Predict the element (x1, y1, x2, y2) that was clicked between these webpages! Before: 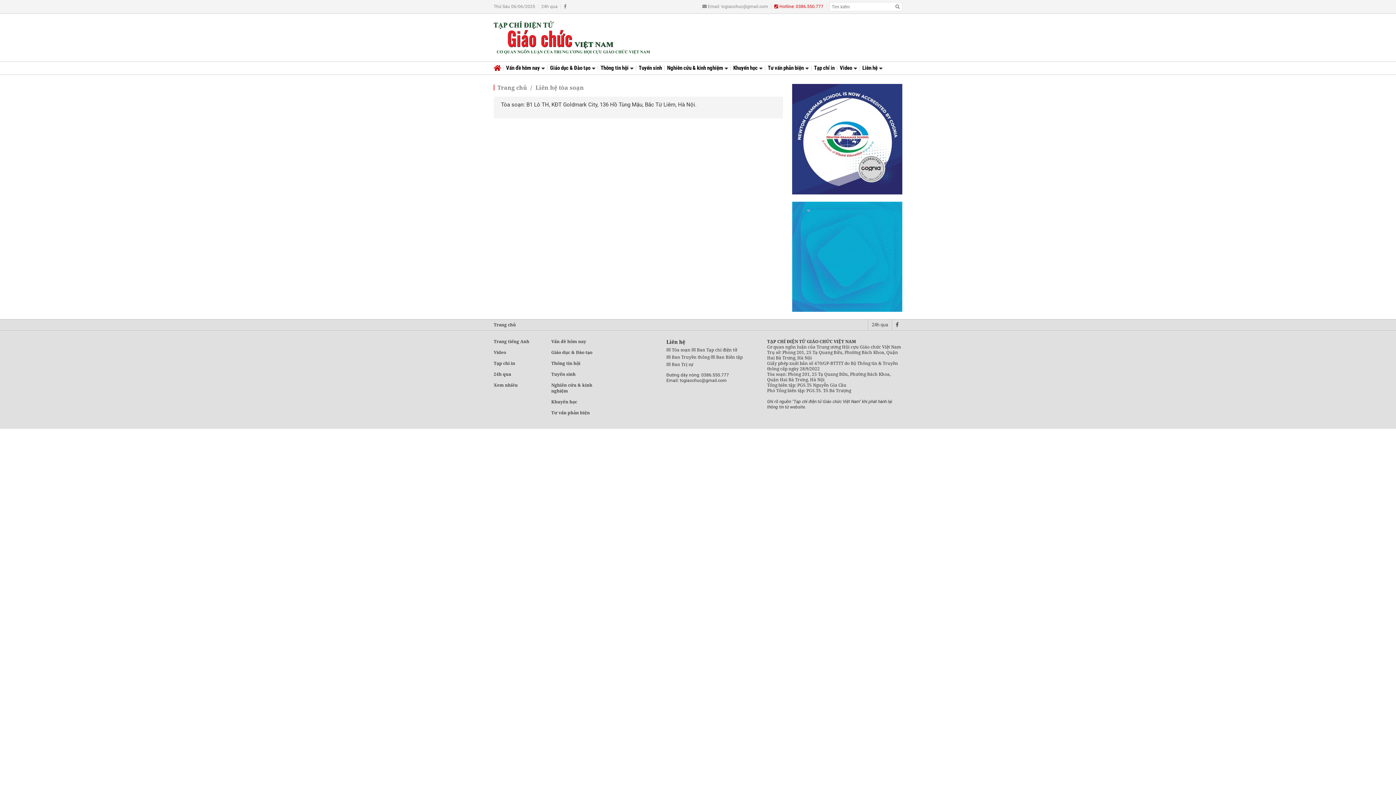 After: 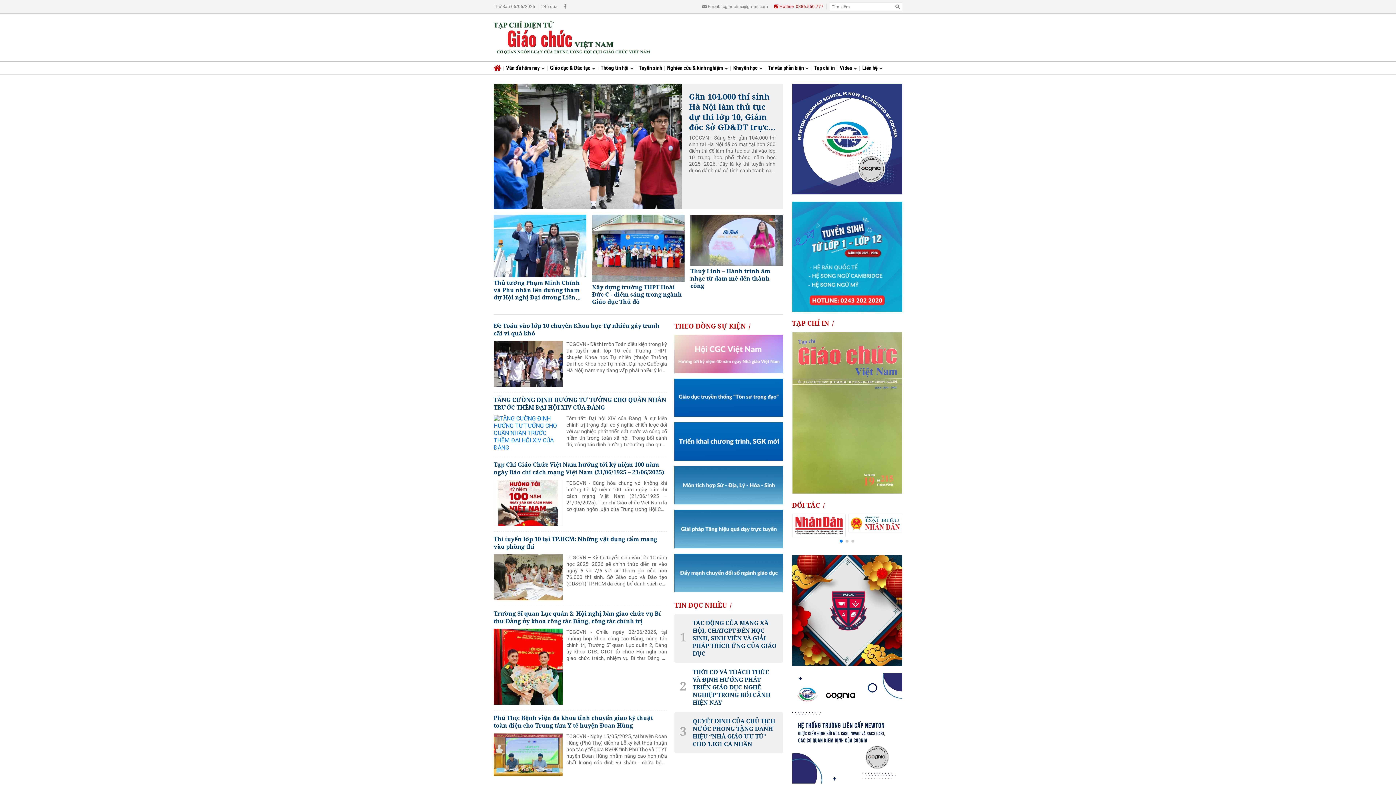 Action: bbox: (497, 83, 528, 91) label: Trang chủ 